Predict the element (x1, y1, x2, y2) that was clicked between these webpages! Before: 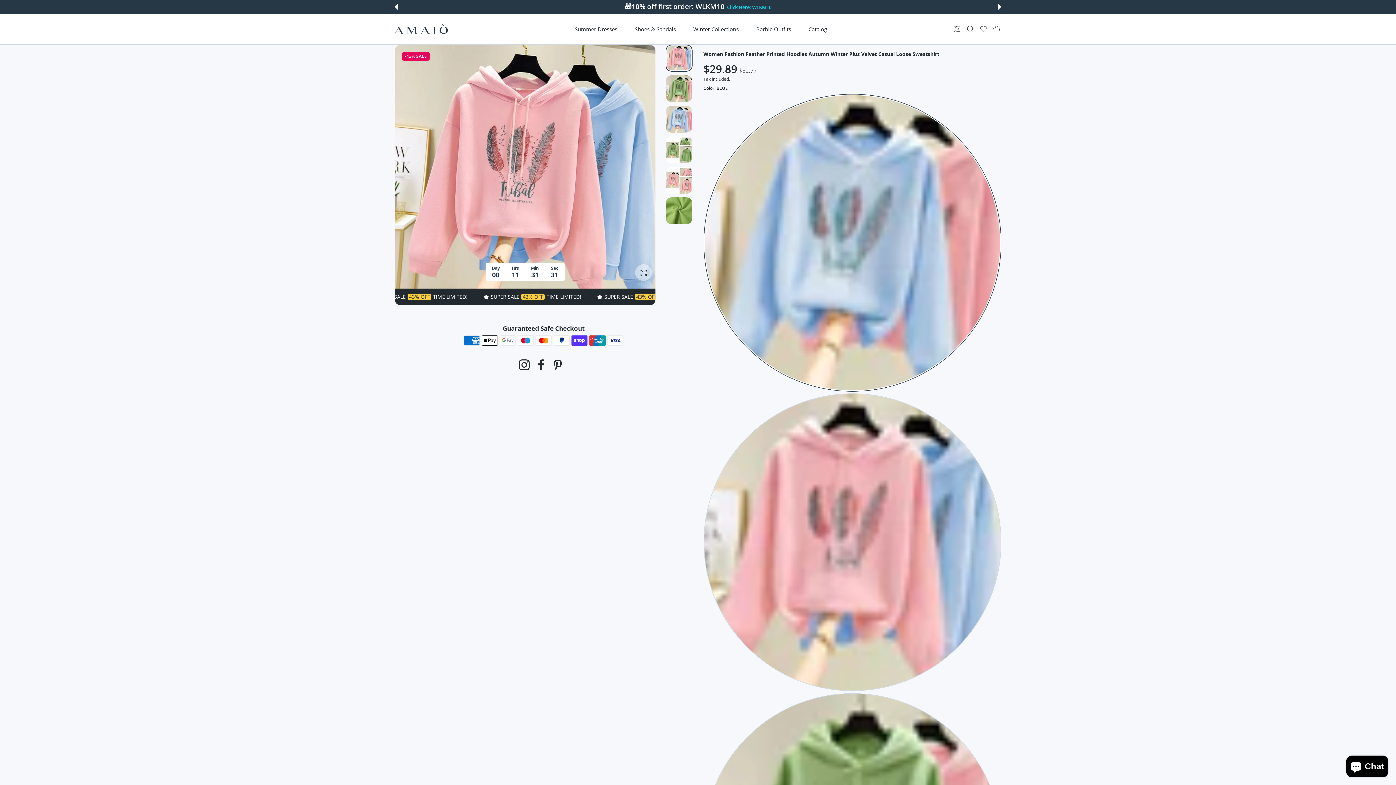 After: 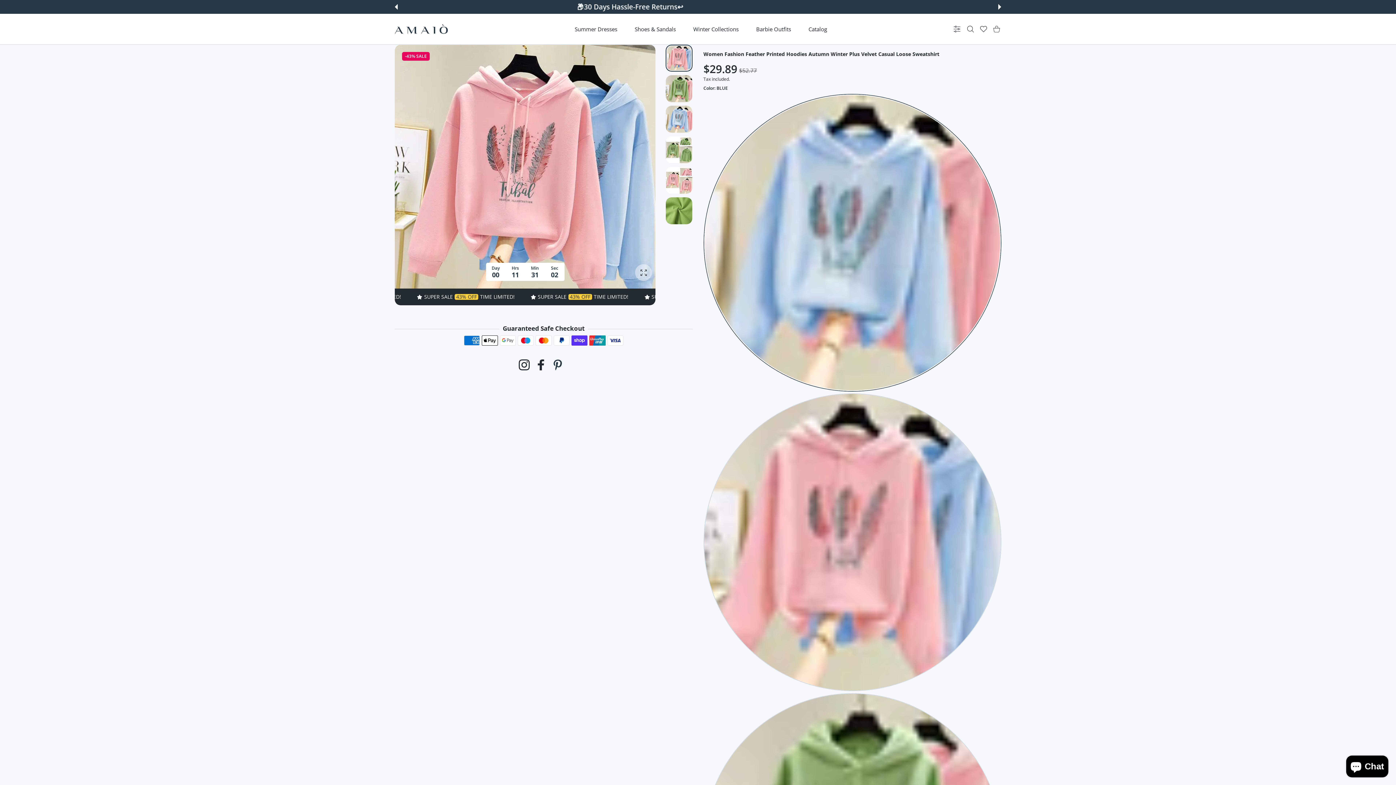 Action: label: Pinterest bbox: (552, 360, 563, 368)